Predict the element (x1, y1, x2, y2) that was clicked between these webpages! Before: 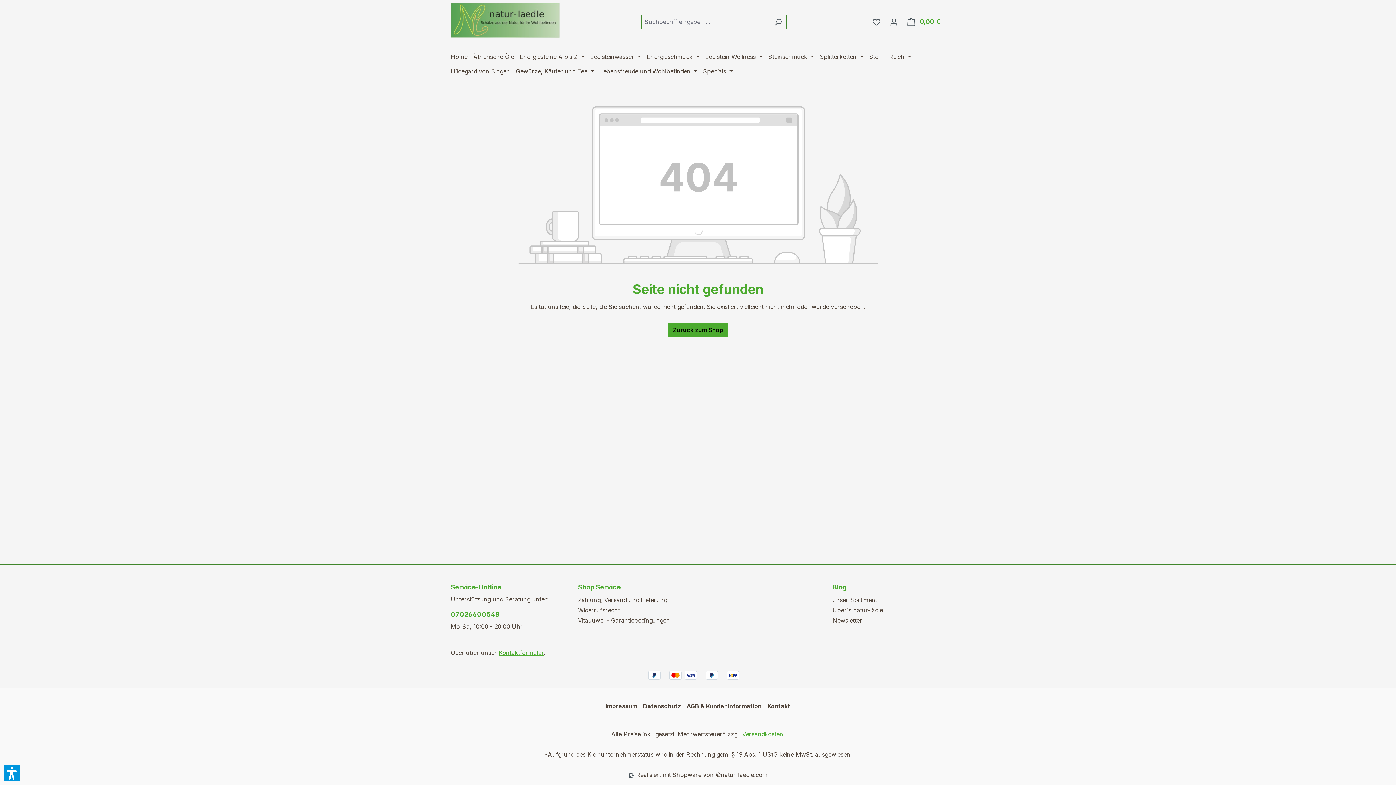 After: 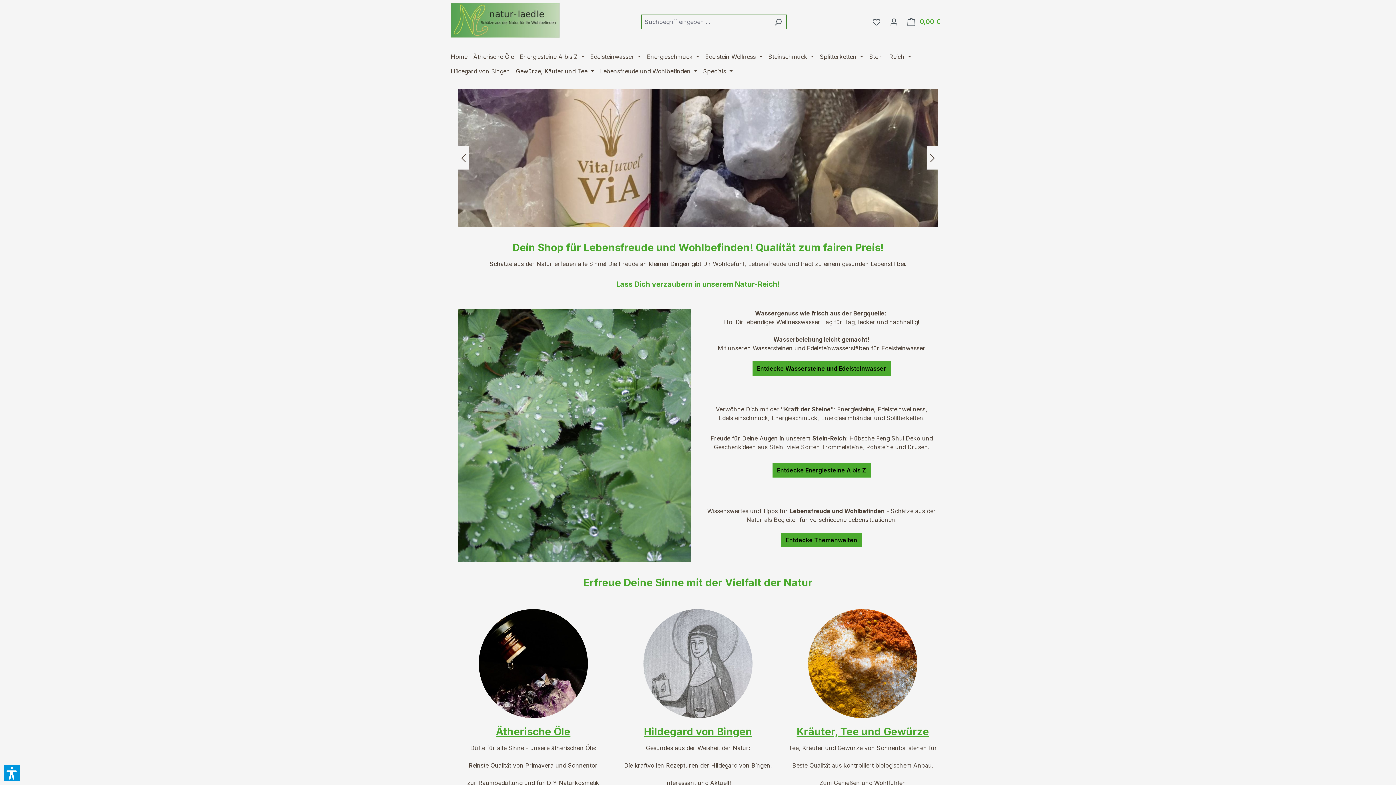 Action: label: Zurück zum Shop bbox: (668, 323, 728, 337)